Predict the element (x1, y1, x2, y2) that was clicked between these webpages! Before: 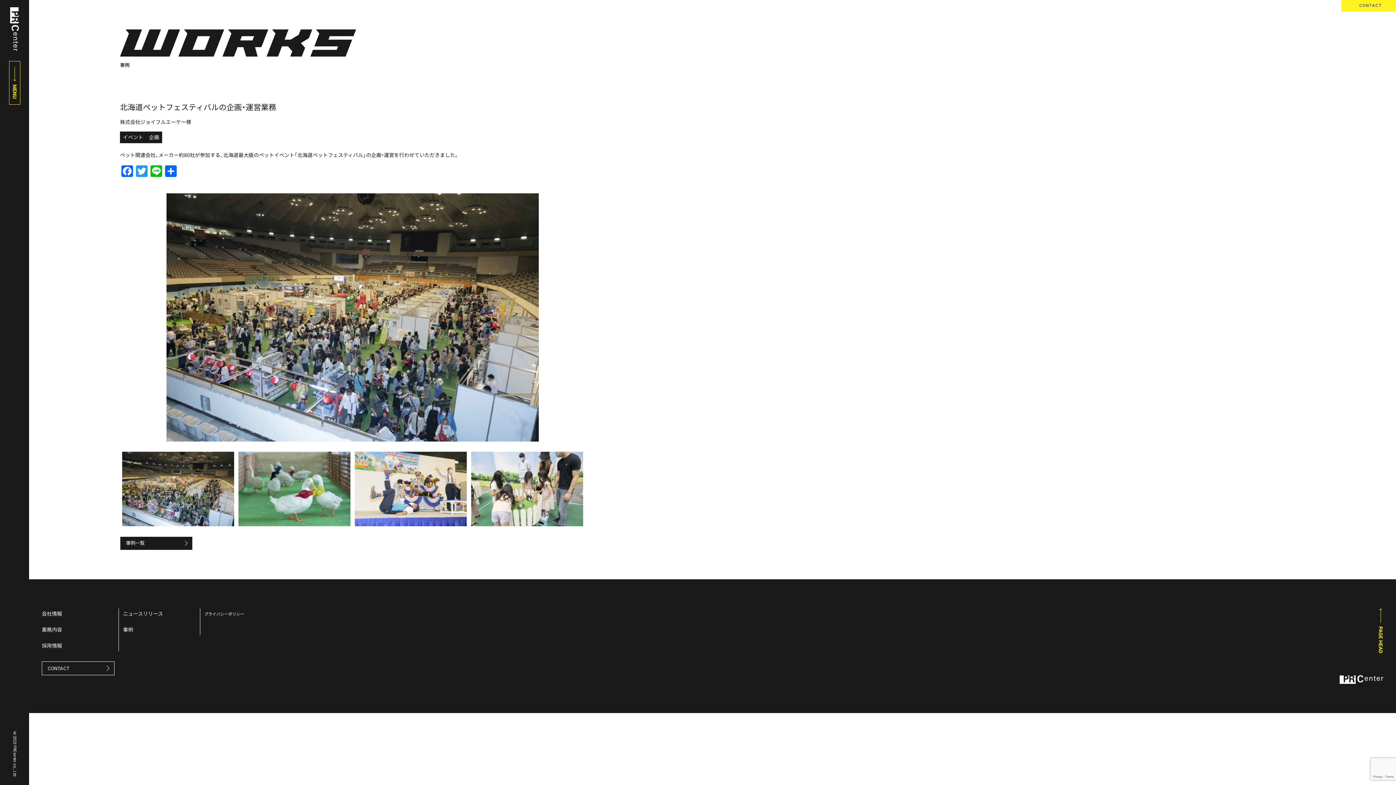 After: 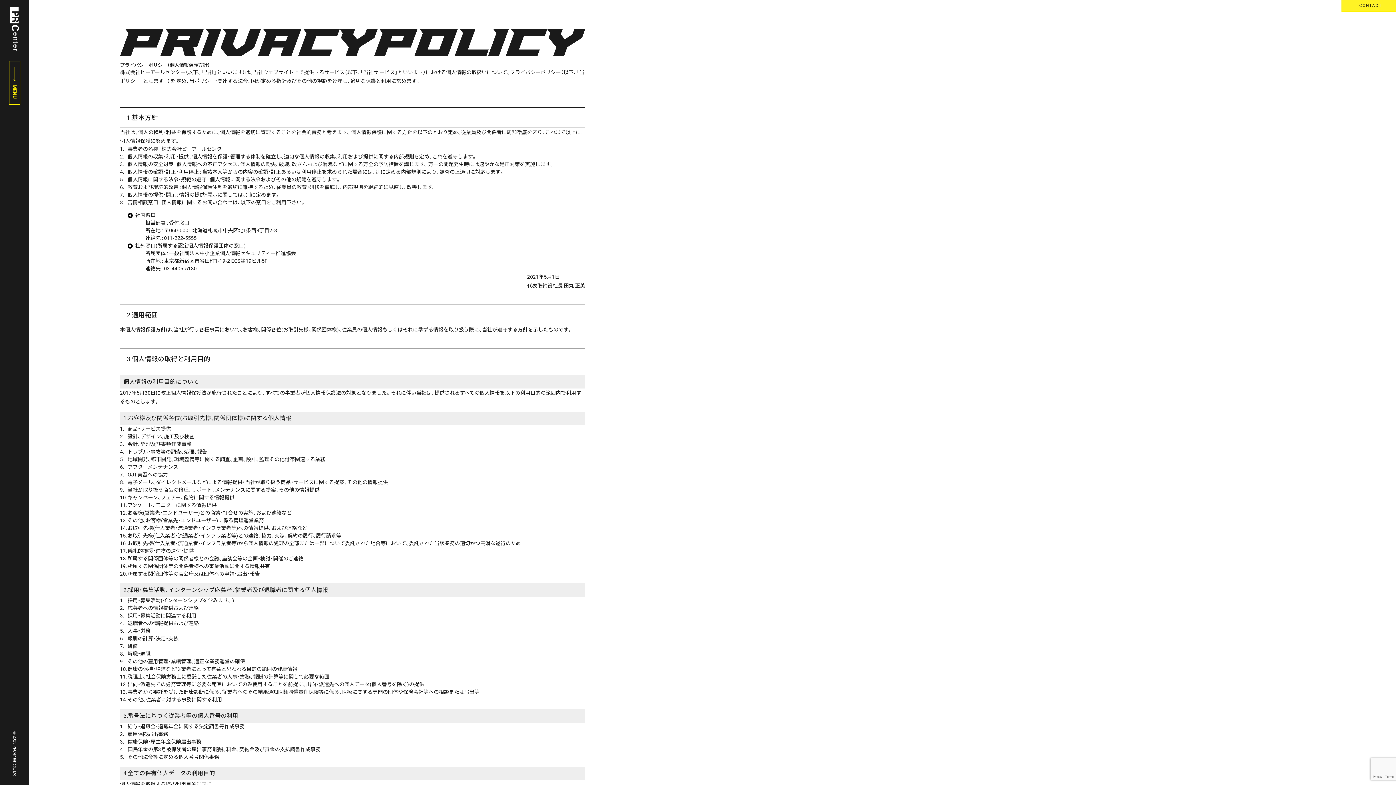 Action: bbox: (204, 610, 277, 619) label: プライバシーポリシー